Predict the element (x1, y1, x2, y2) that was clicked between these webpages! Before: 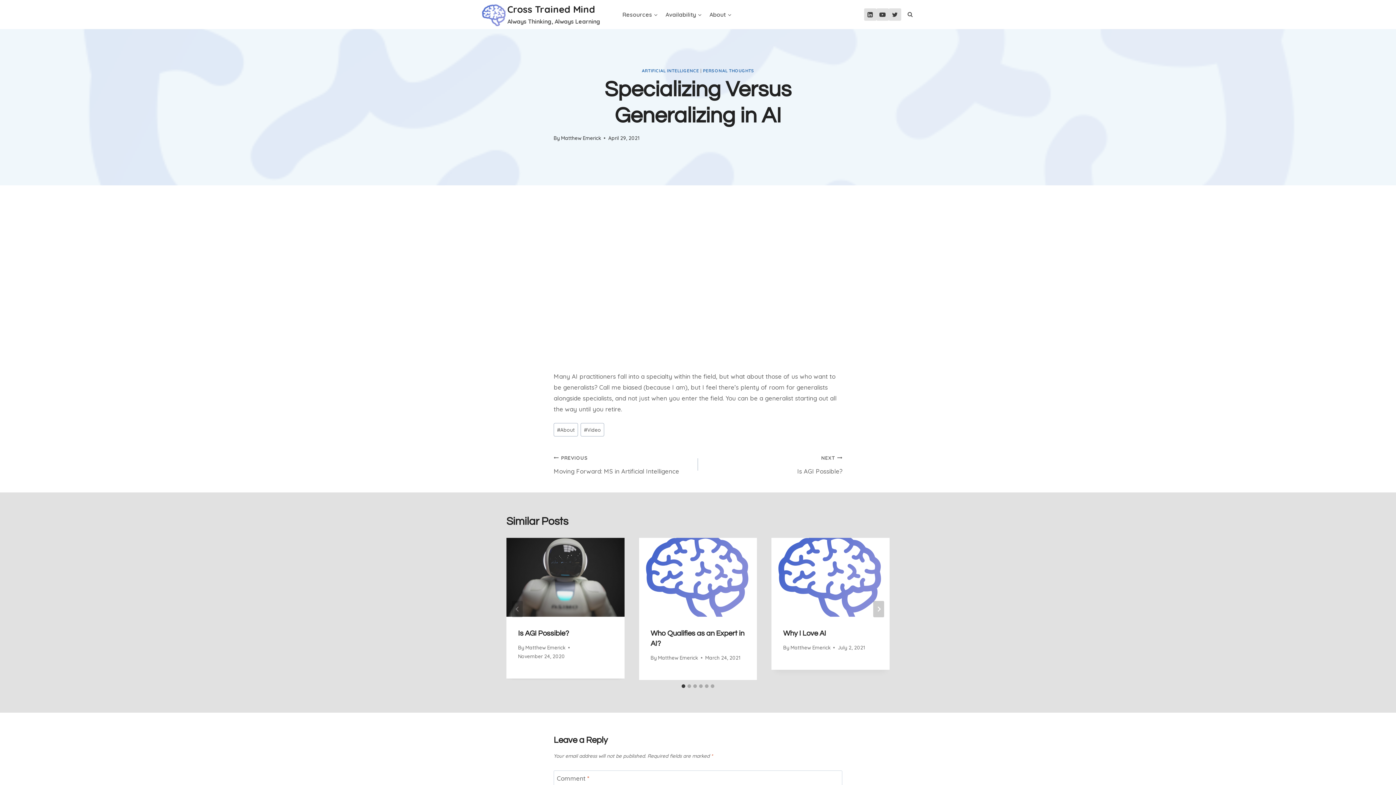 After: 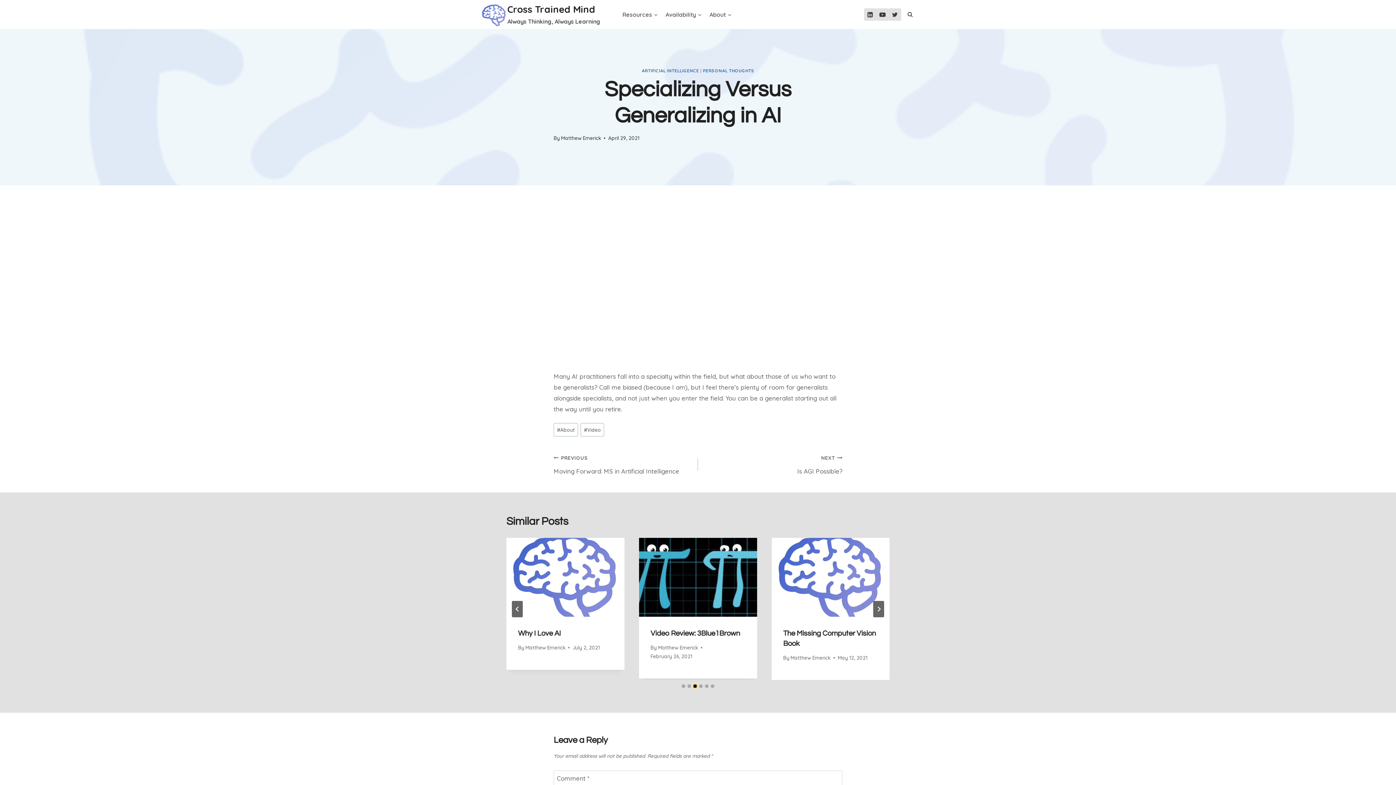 Action: label: Go to slide 3 bbox: (693, 684, 697, 688)